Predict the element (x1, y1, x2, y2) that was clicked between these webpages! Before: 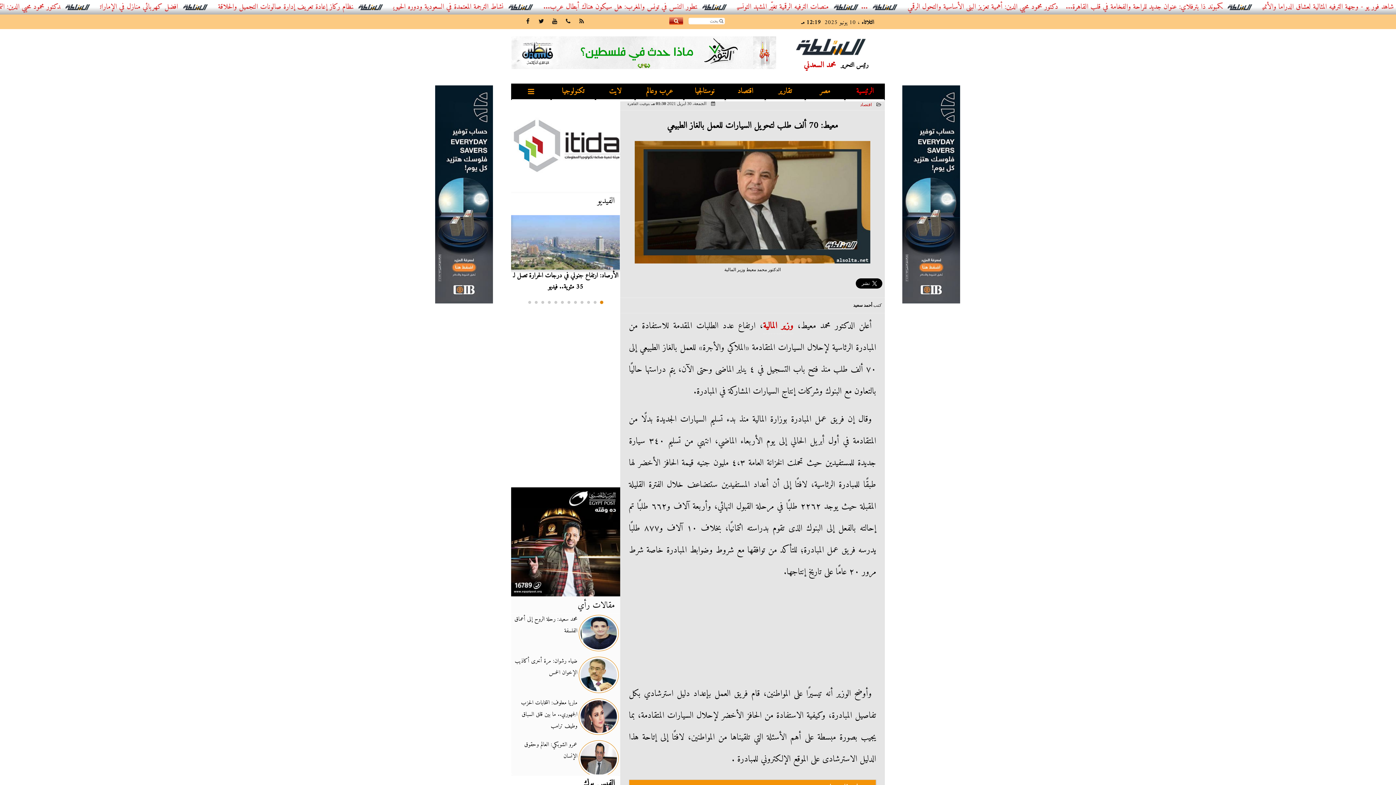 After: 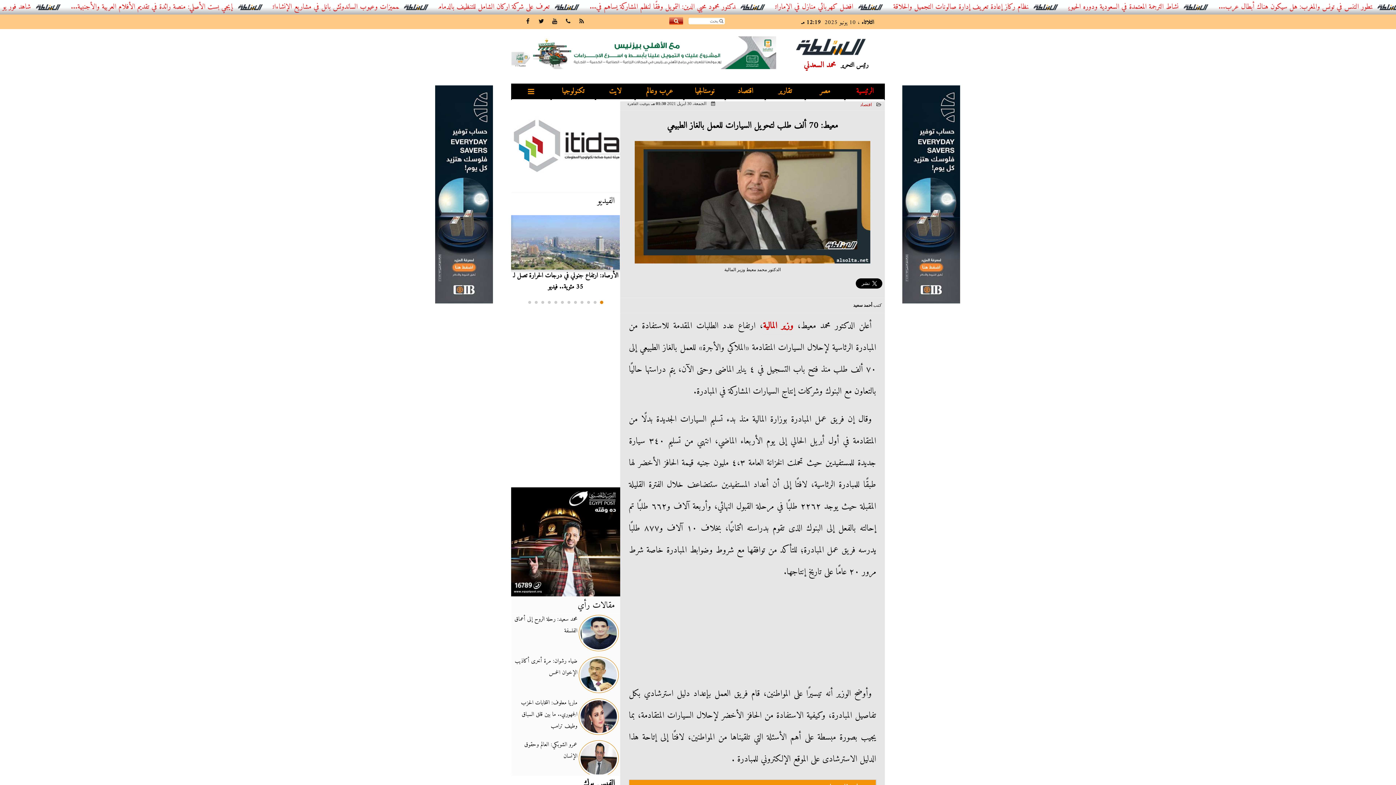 Action: bbox: (511, 487, 620, 596)